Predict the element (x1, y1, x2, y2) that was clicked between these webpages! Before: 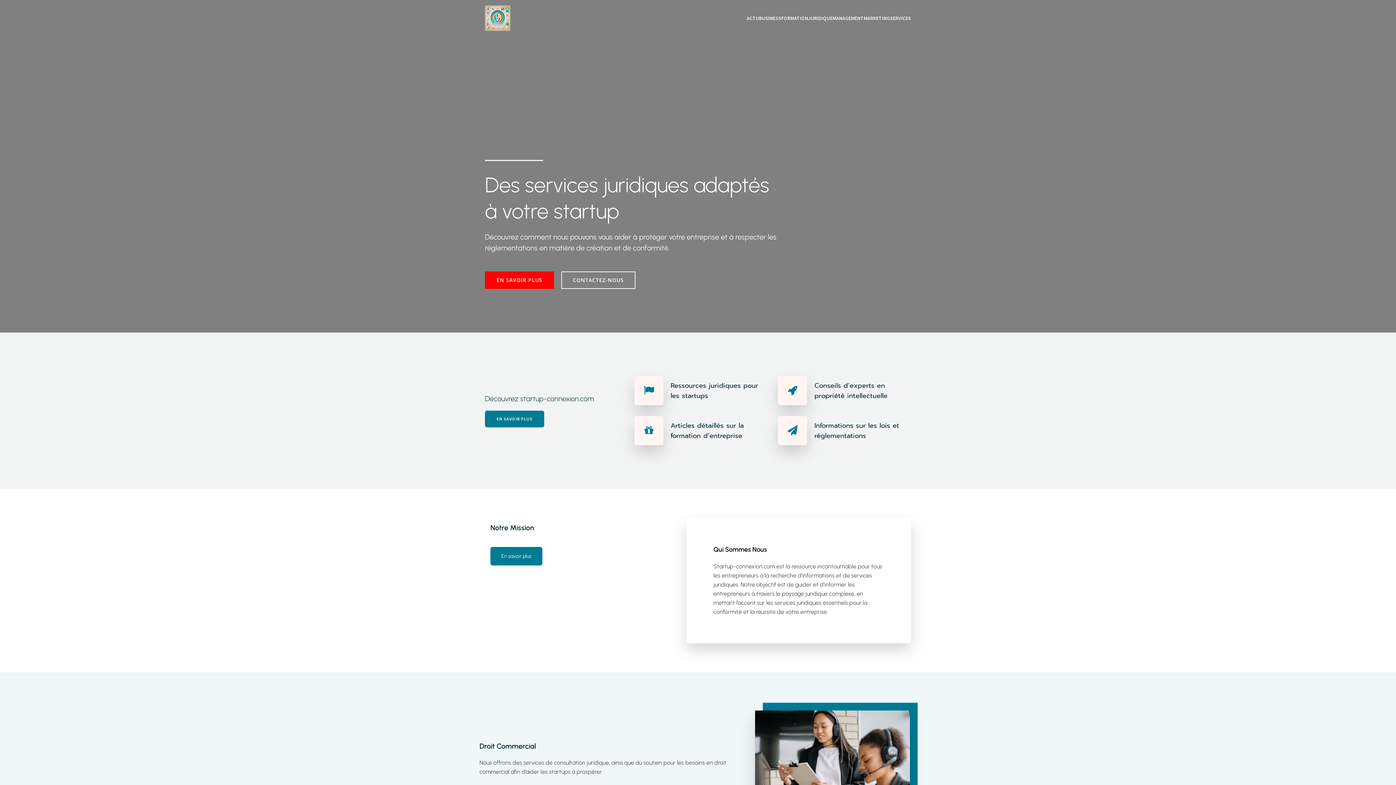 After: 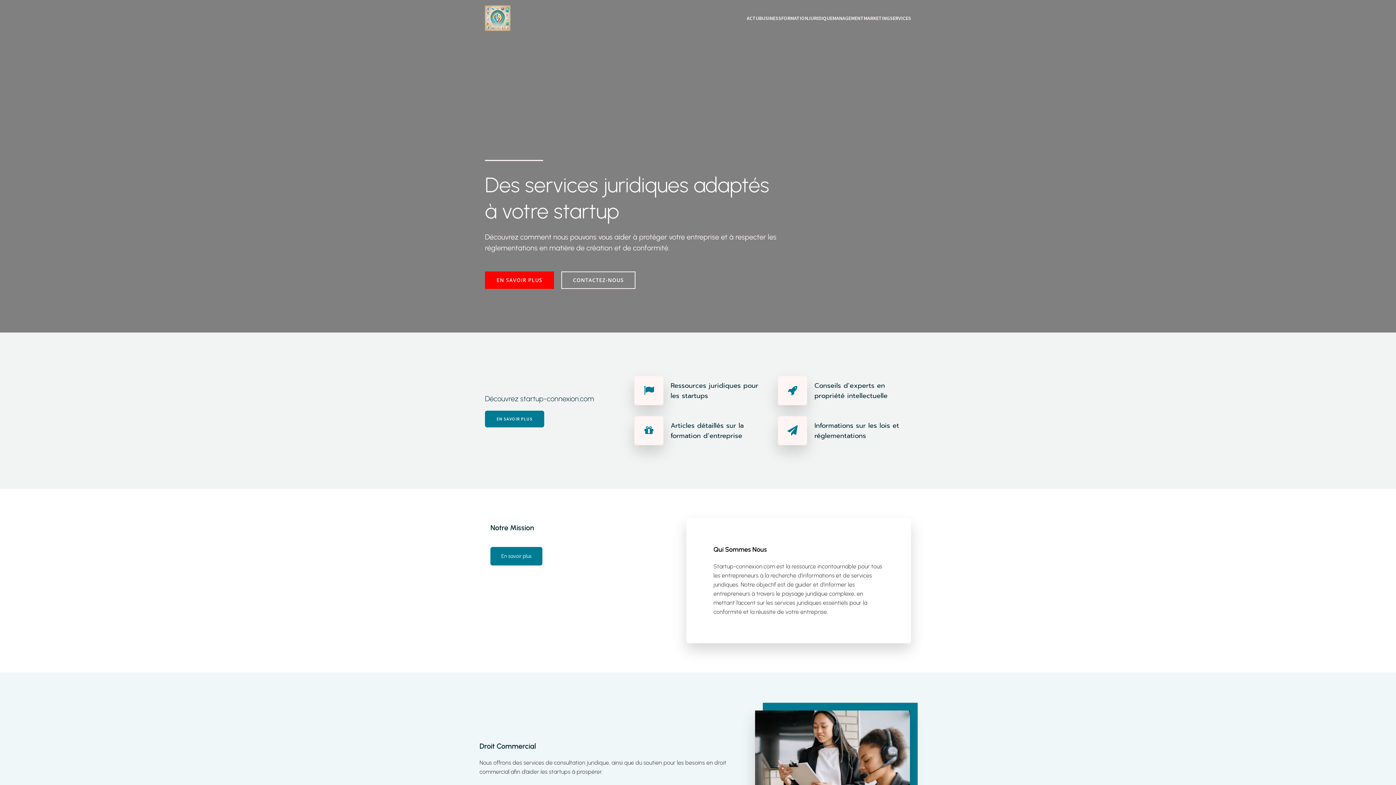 Action: label: EN SAVOIR PLUS bbox: (485, 410, 544, 427)